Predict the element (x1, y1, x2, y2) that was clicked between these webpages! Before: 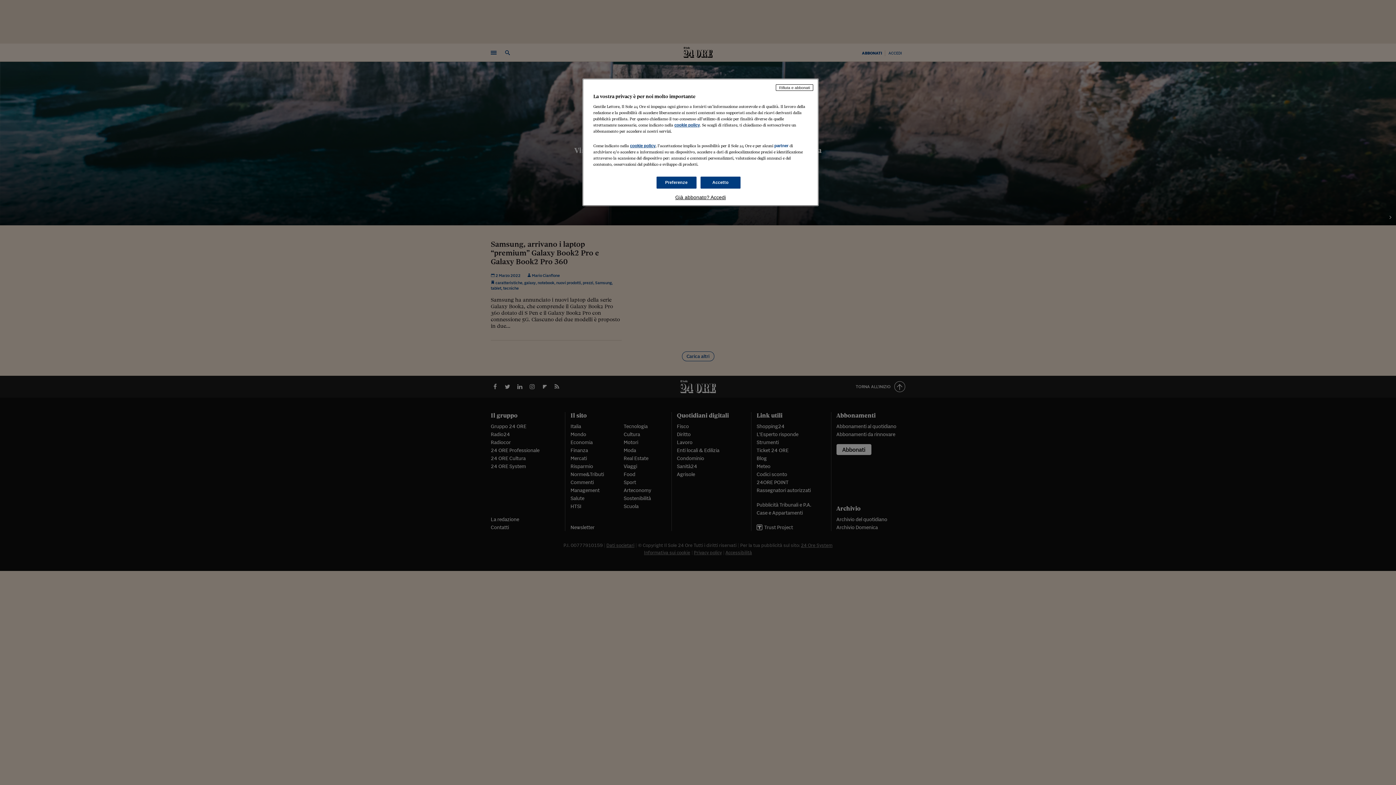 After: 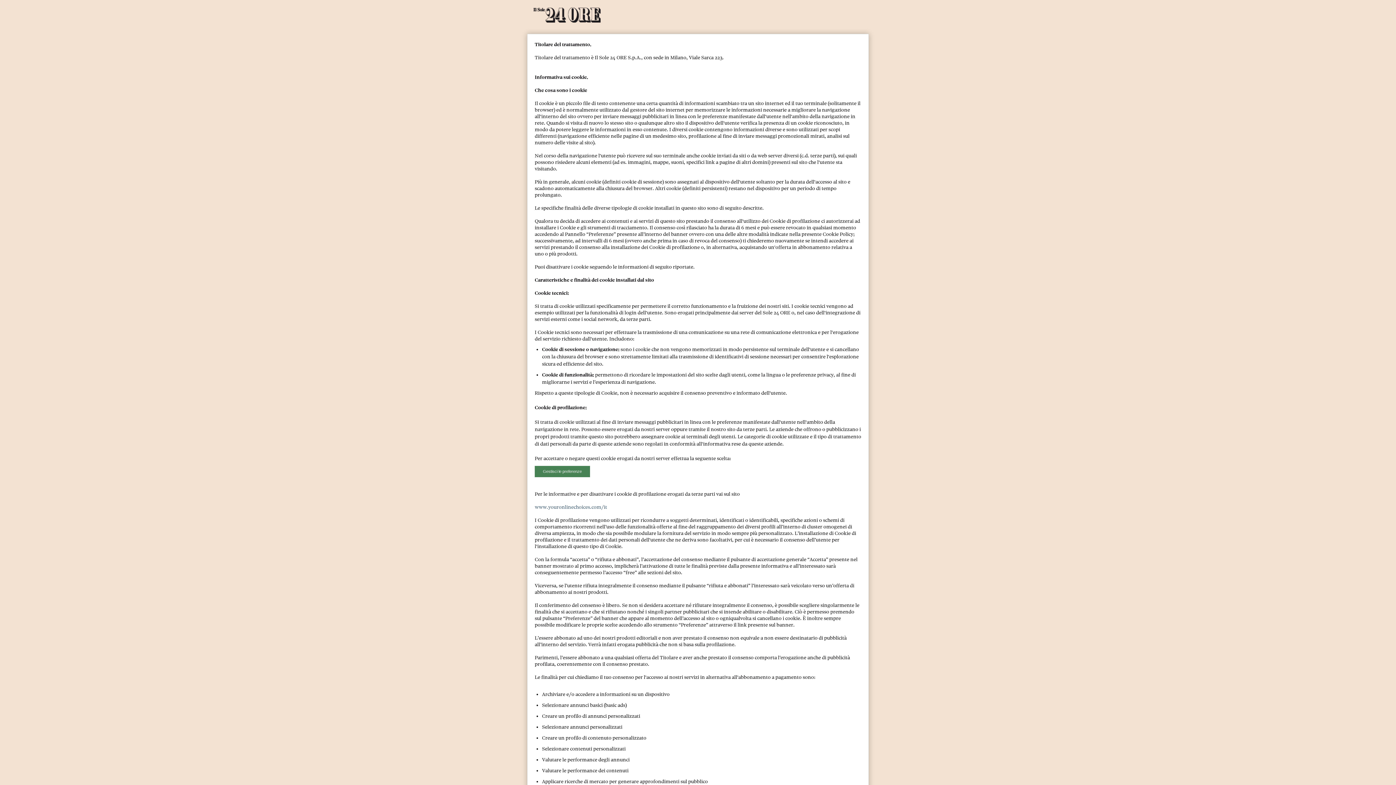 Action: label: cookie policy bbox: (674, 122, 700, 127)